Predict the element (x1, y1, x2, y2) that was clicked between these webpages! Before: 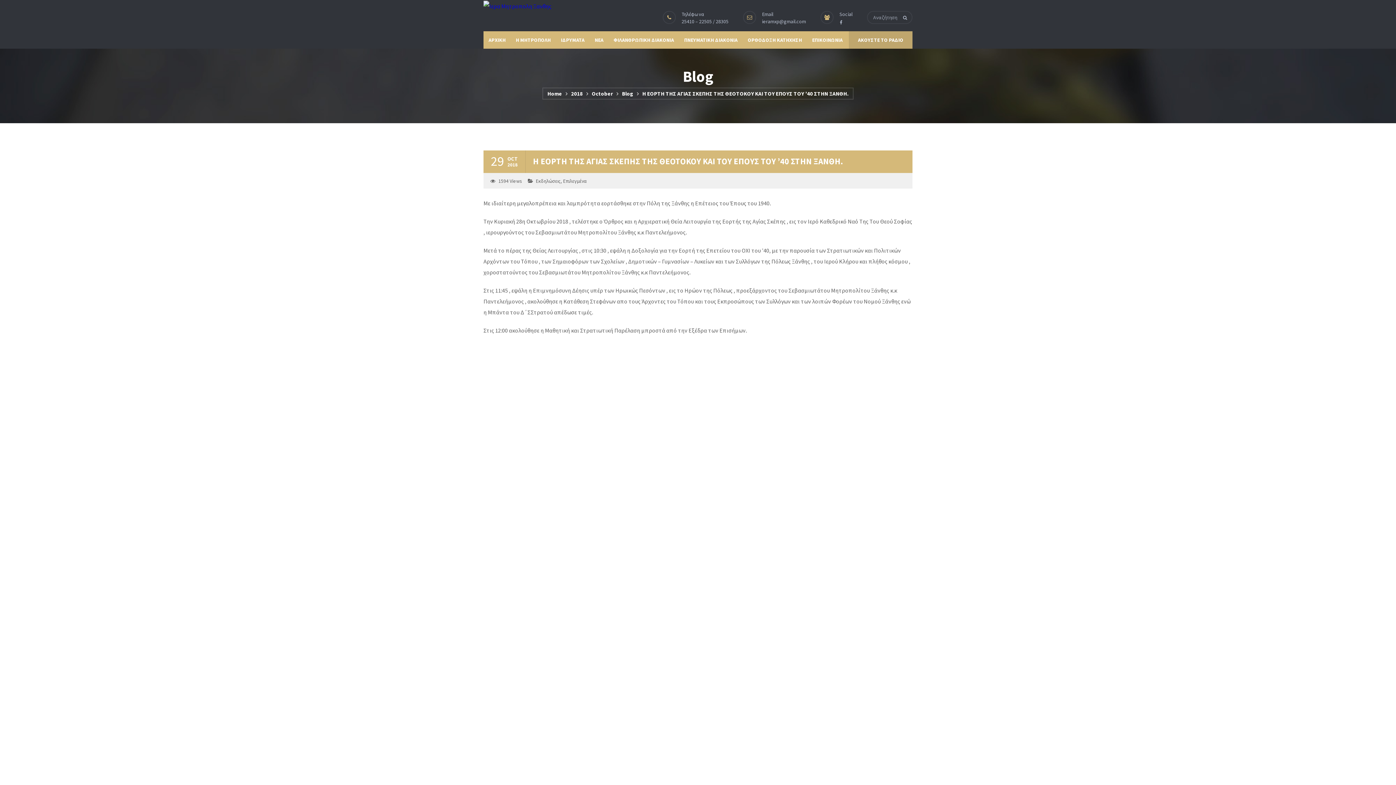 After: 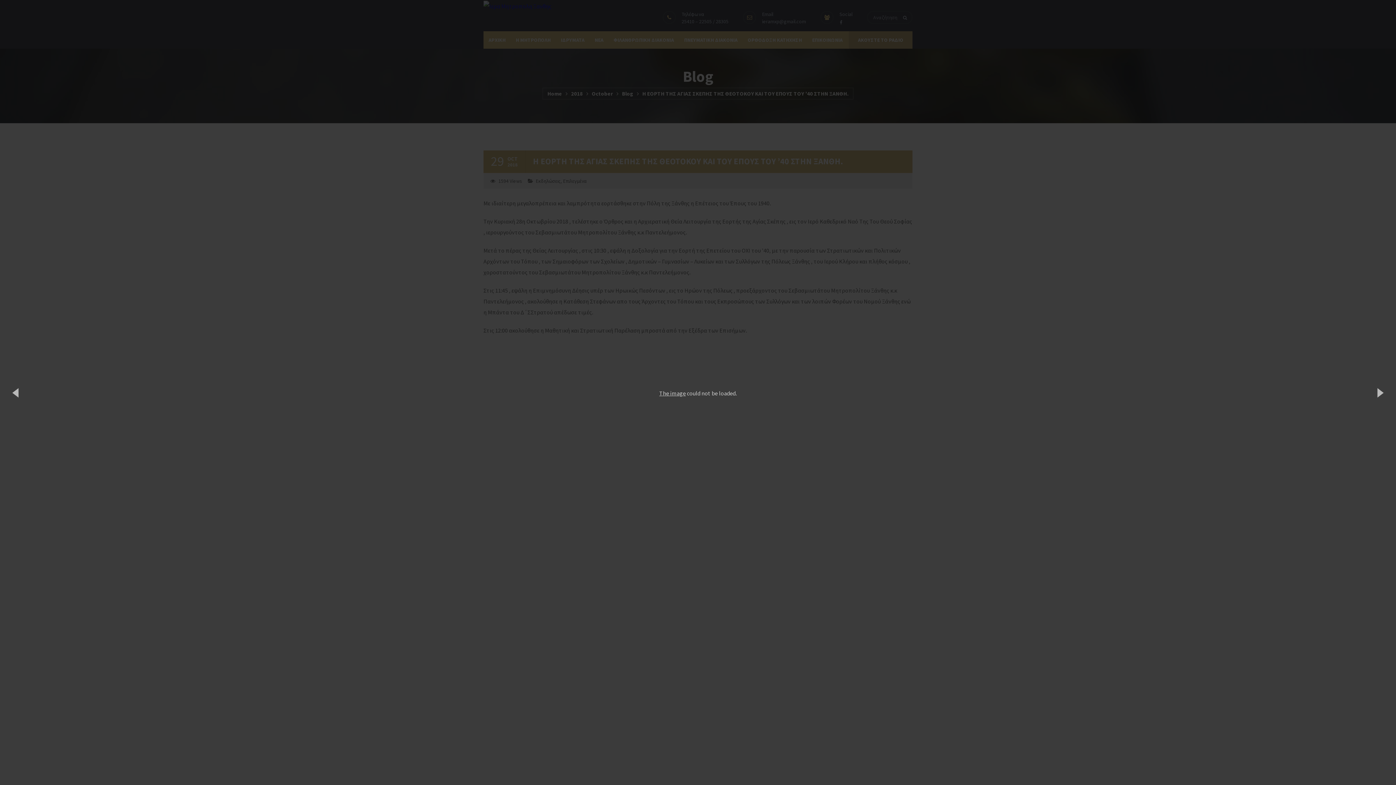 Action: bbox: (774, 607, 907, 662)